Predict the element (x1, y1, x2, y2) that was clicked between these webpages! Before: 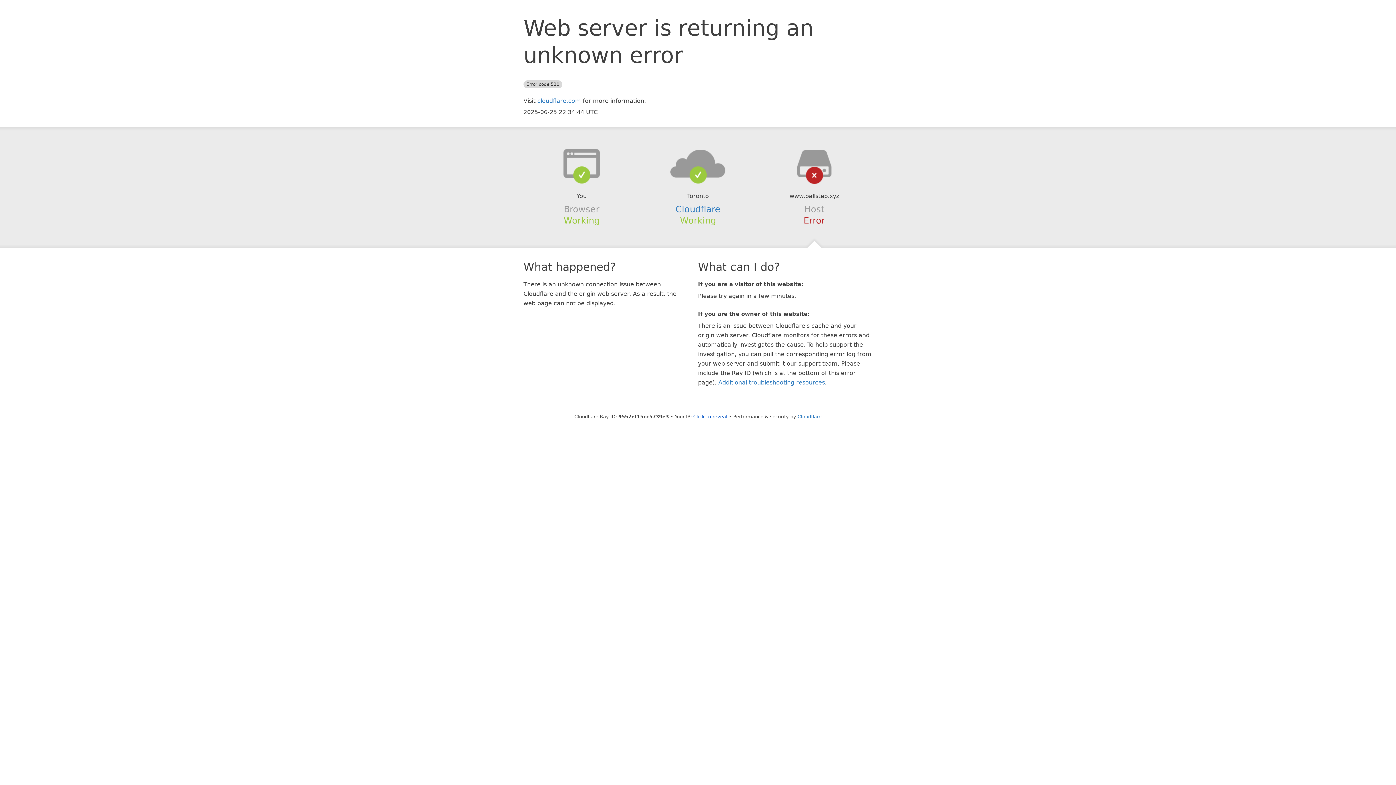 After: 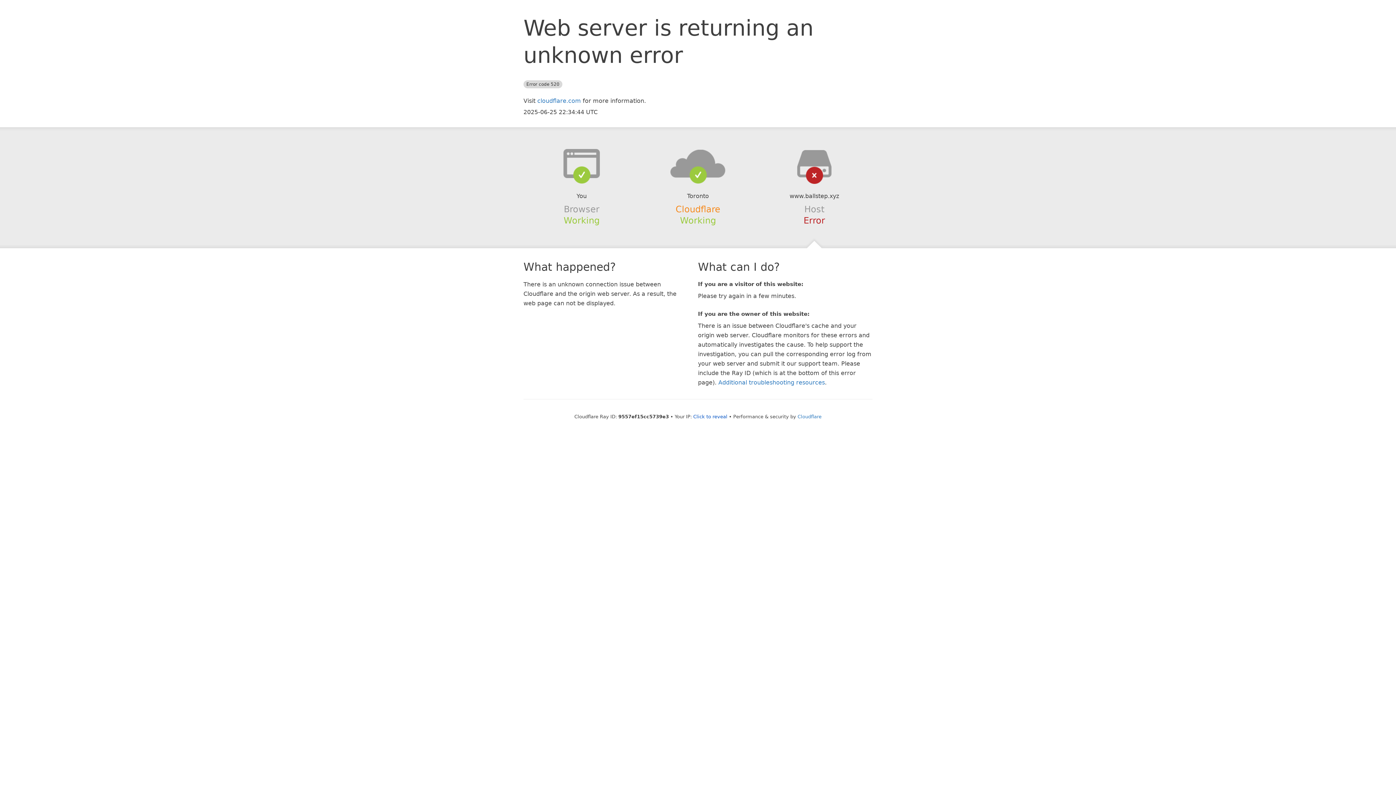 Action: label: Cloudflare bbox: (675, 204, 720, 214)